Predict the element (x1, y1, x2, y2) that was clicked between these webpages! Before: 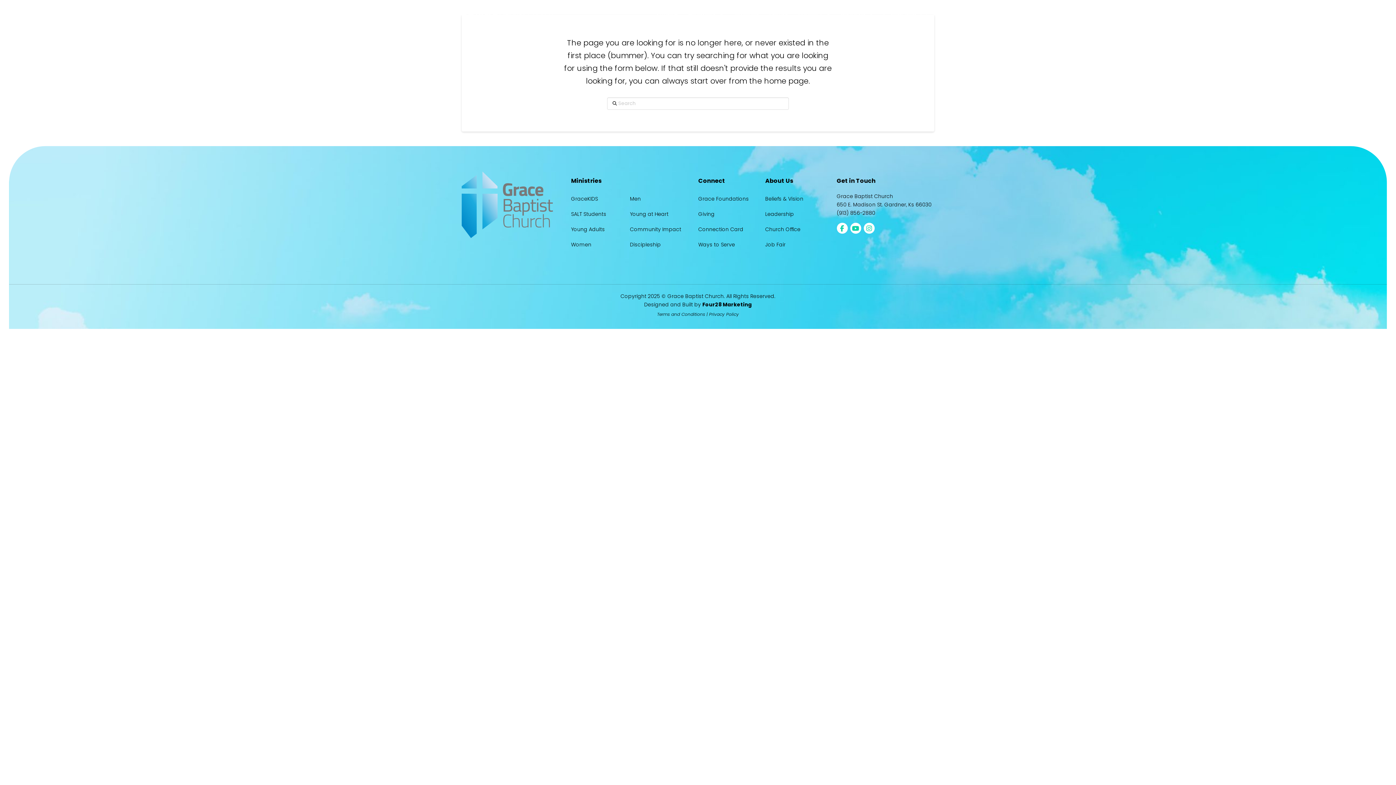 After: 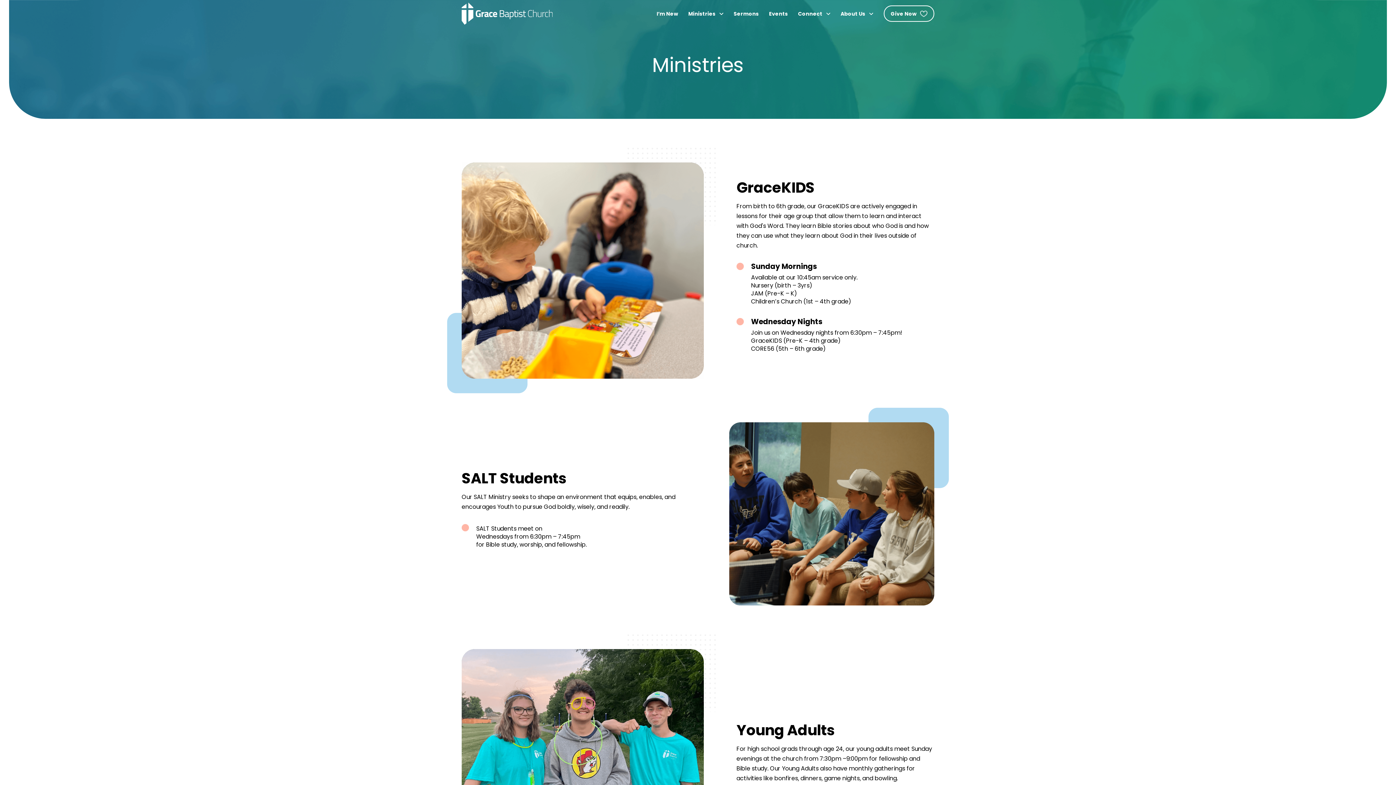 Action: label: Men bbox: (630, 192, 683, 207)